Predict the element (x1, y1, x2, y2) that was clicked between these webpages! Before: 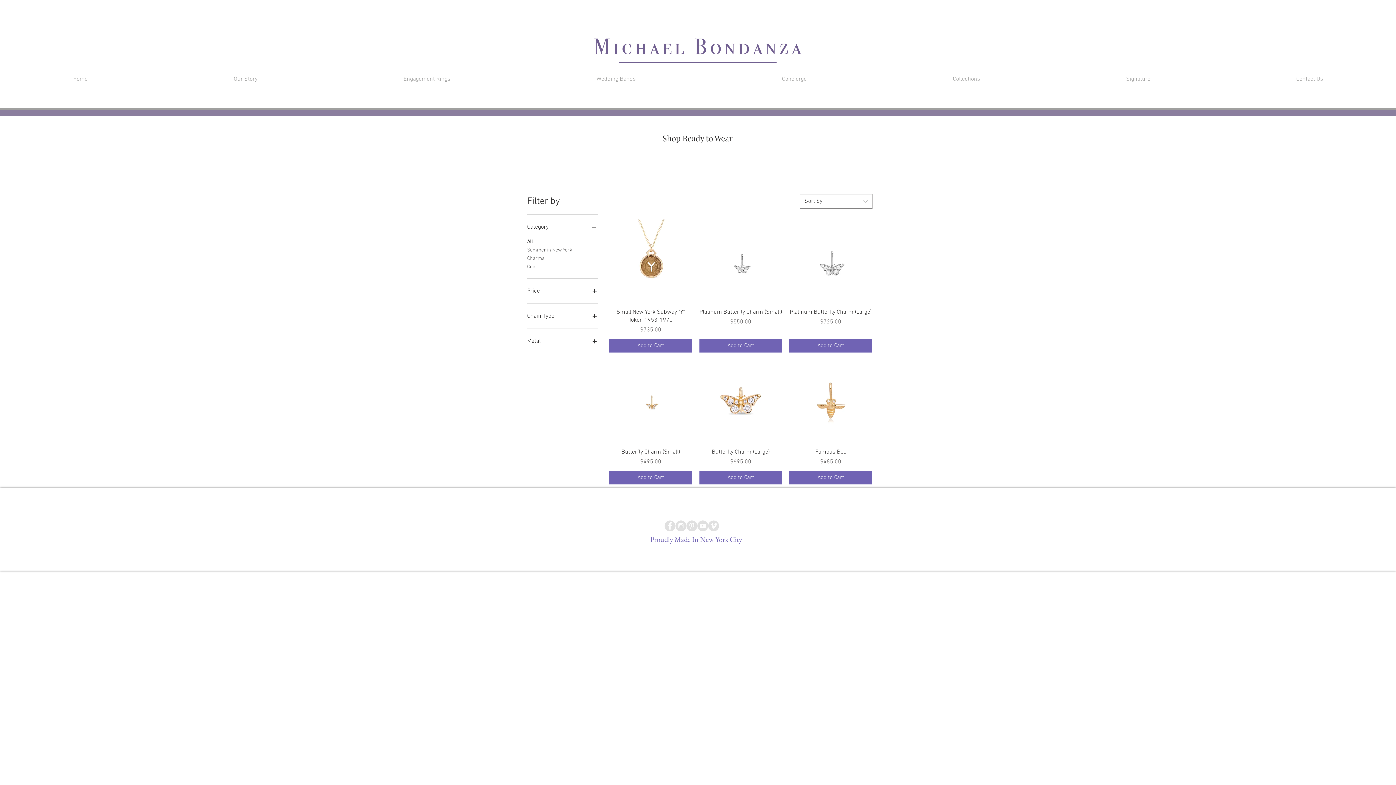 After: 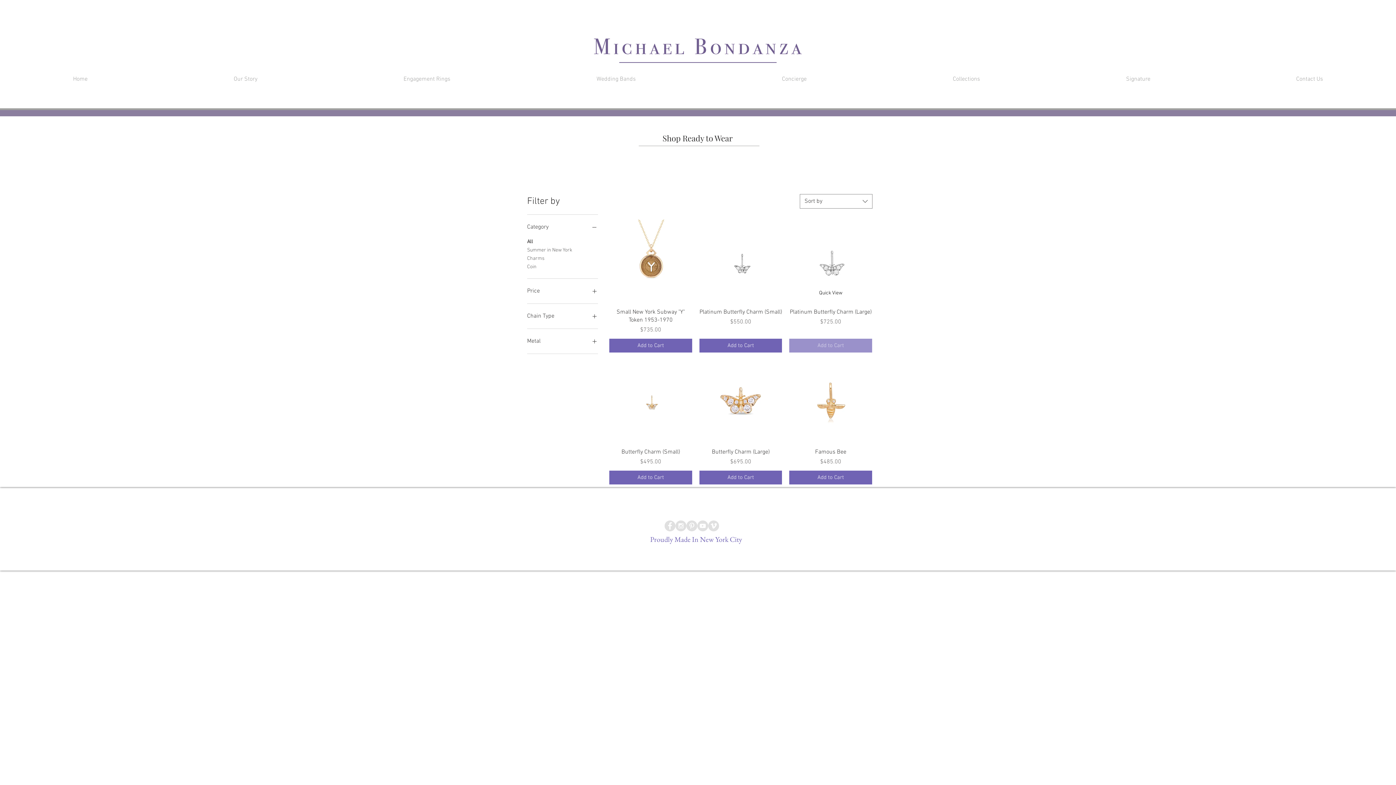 Action: bbox: (789, 338, 872, 352) label: Add to Cart